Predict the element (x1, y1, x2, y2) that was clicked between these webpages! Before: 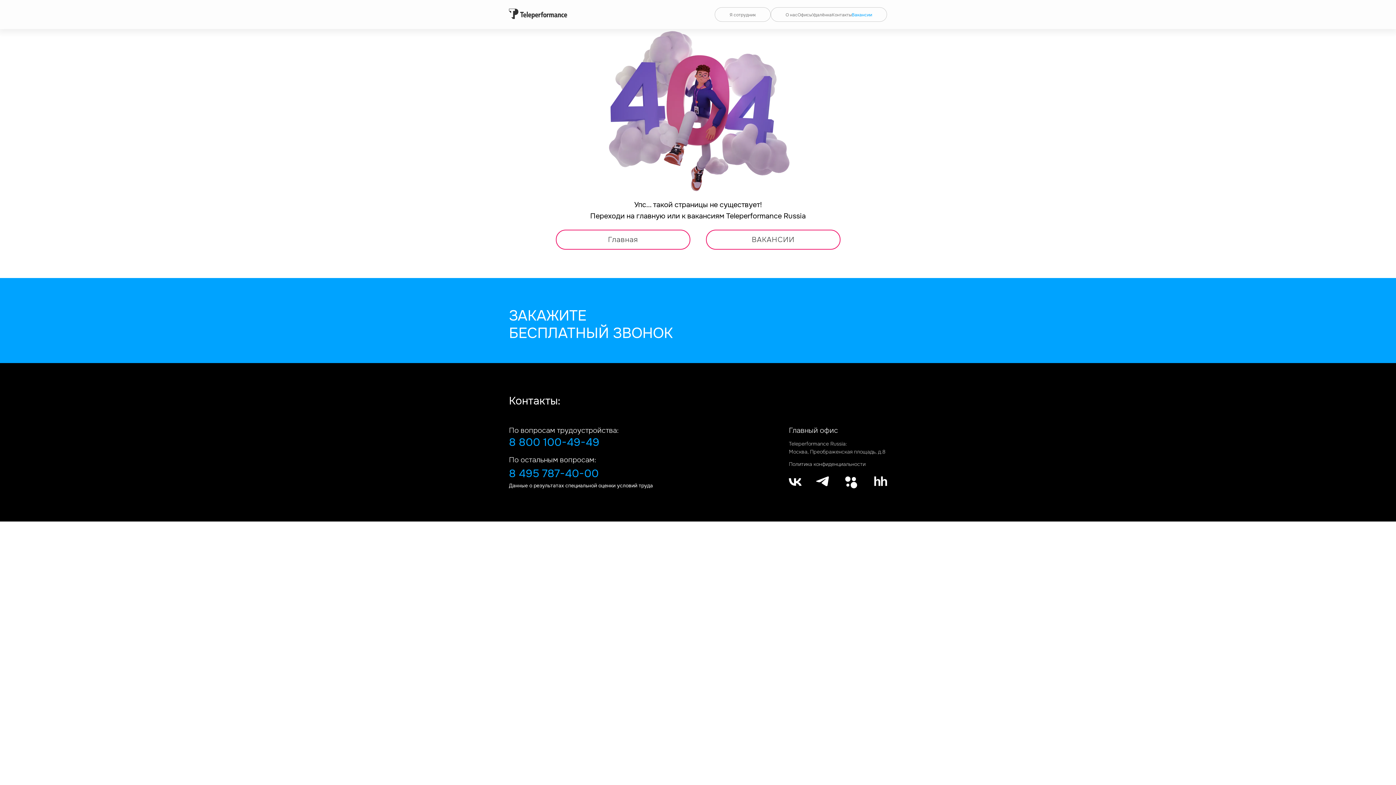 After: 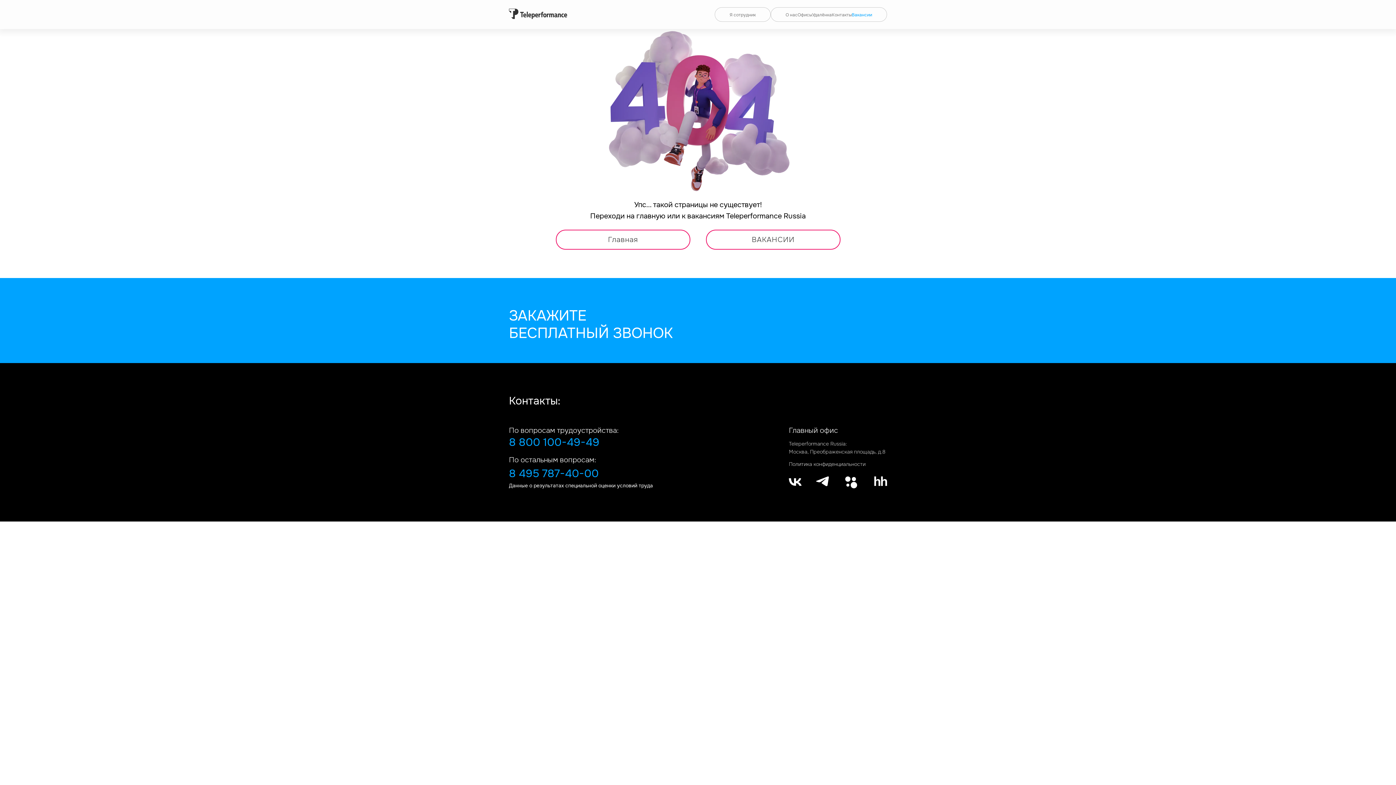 Action: label: SUBMIT bbox: (880, 322, 888, 329)